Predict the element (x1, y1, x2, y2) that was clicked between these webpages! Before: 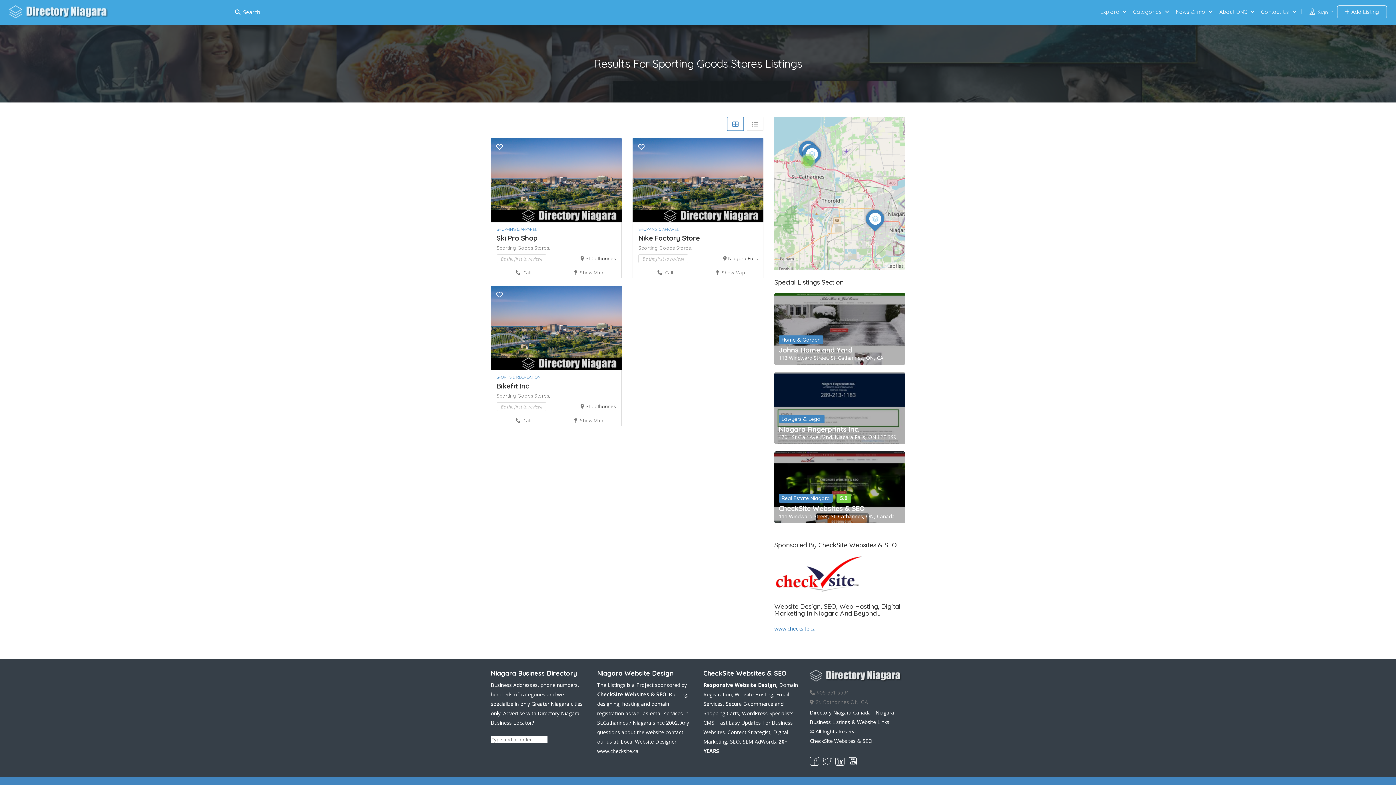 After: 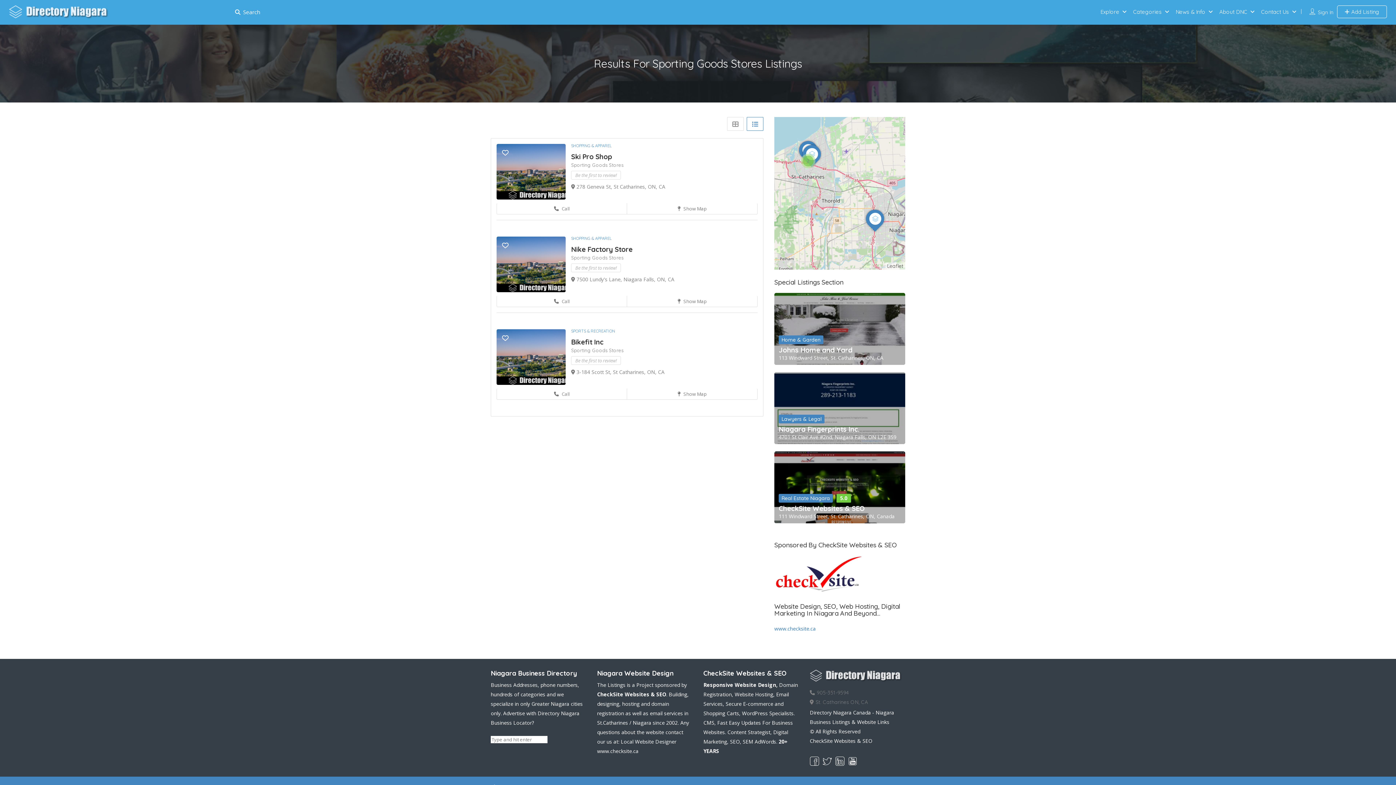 Action: bbox: (746, 117, 763, 130)